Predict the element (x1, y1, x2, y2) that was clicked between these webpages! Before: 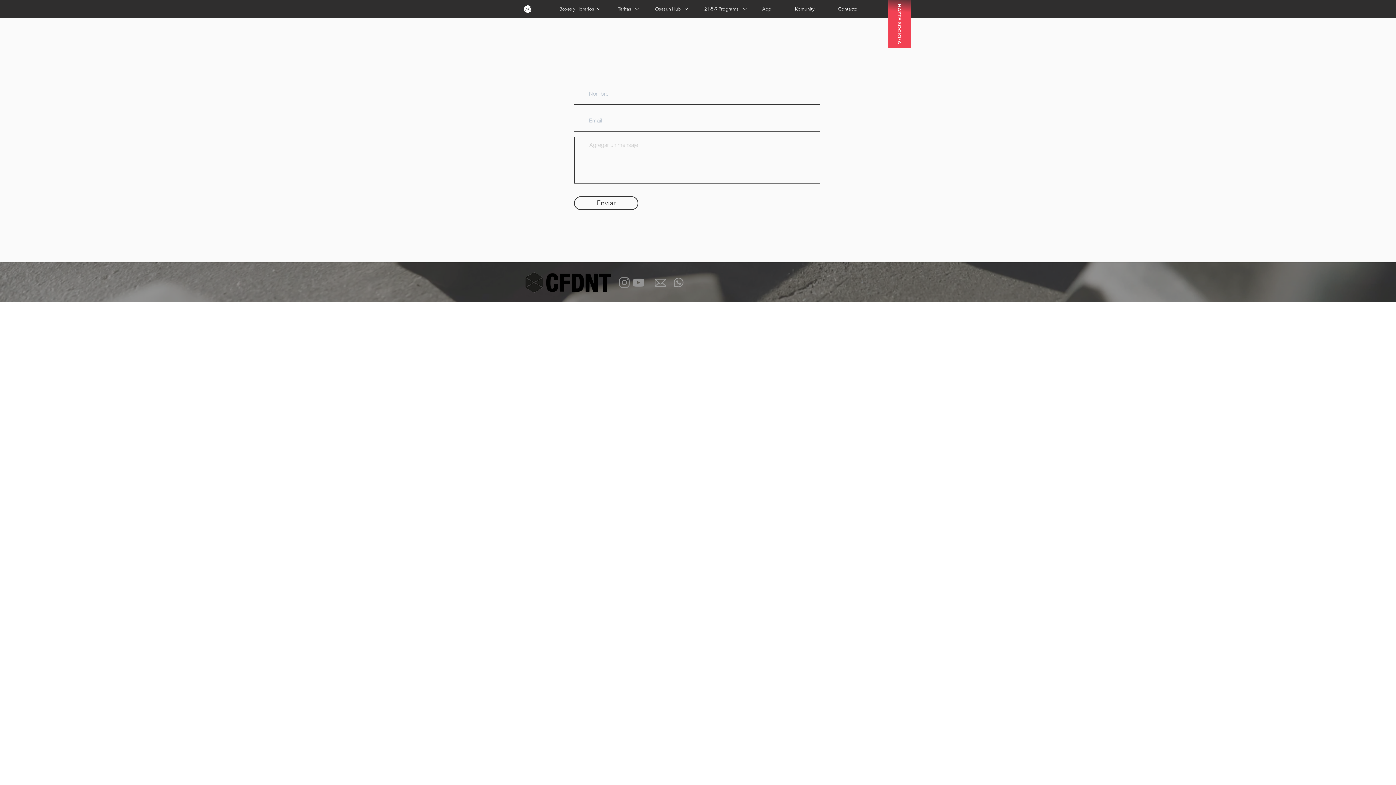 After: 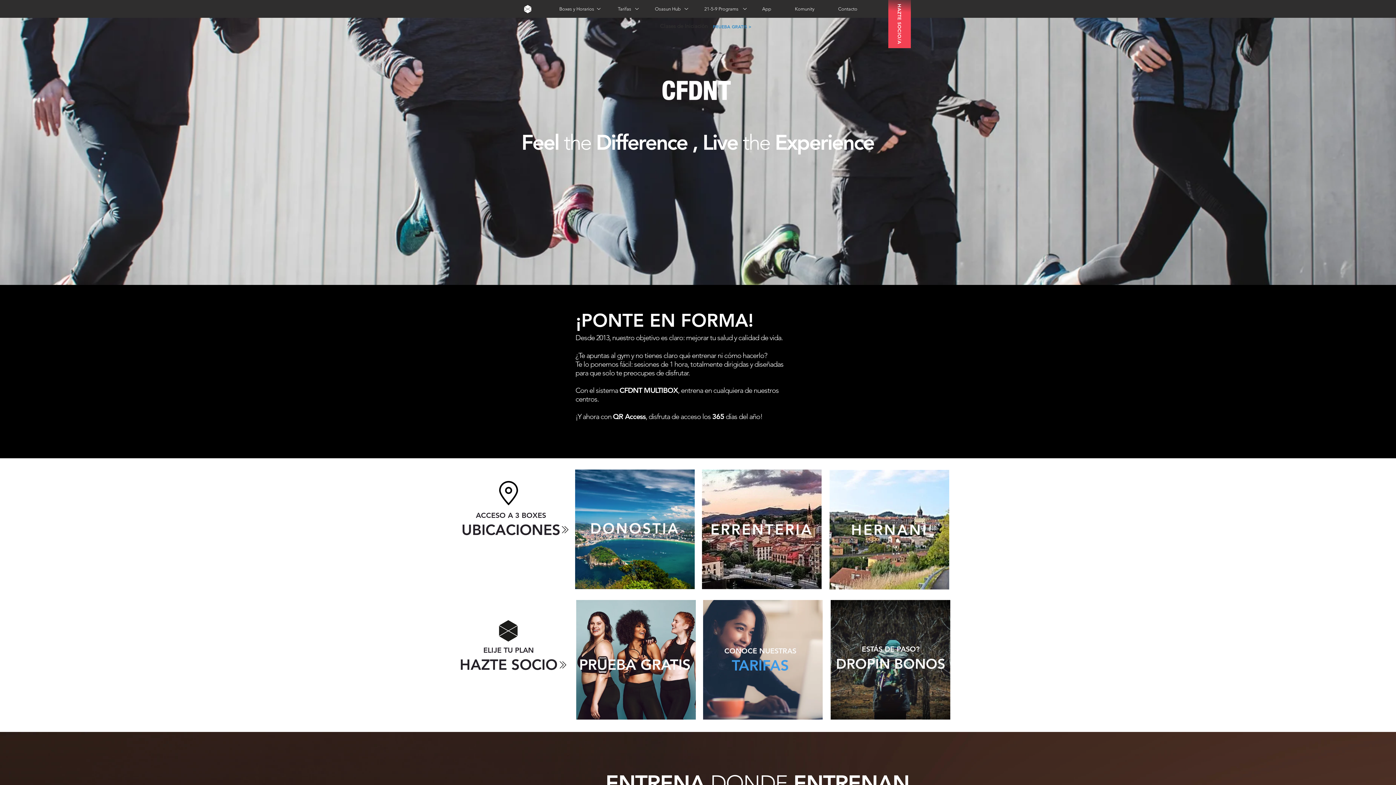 Action: bbox: (547, 4, 606, 13) label: Boxes y Horarios